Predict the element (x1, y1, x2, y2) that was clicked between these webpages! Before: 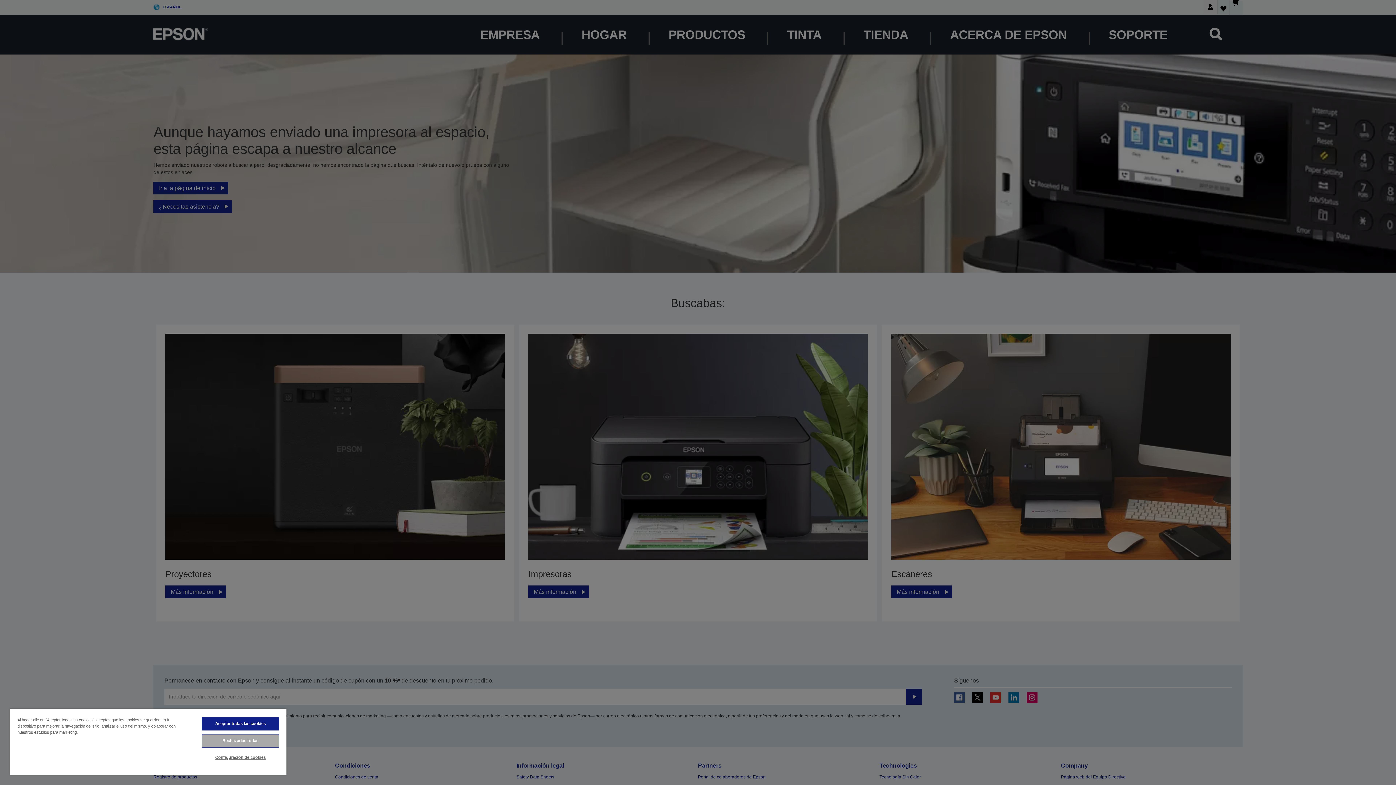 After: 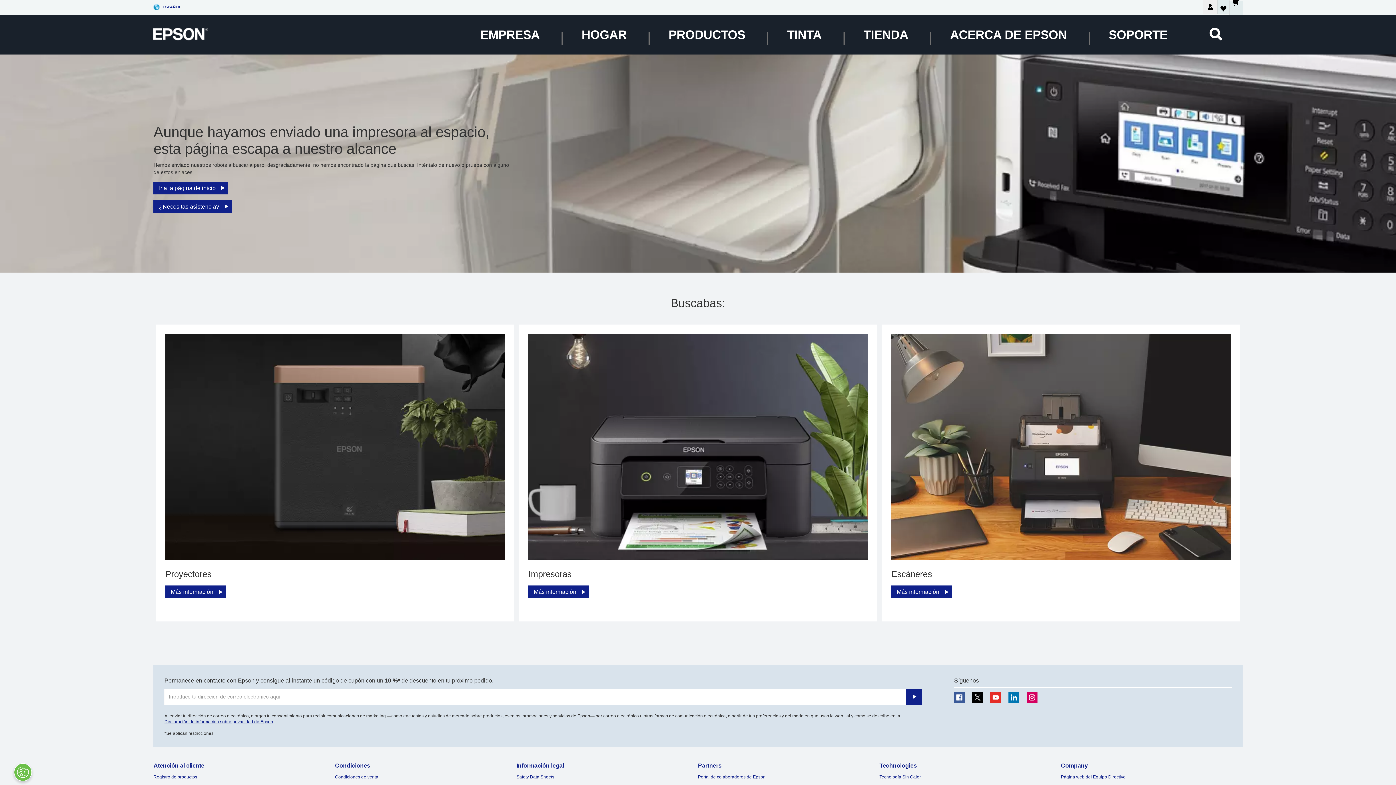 Action: bbox: (201, 717, 279, 730) label: Aceptar todas las cookies